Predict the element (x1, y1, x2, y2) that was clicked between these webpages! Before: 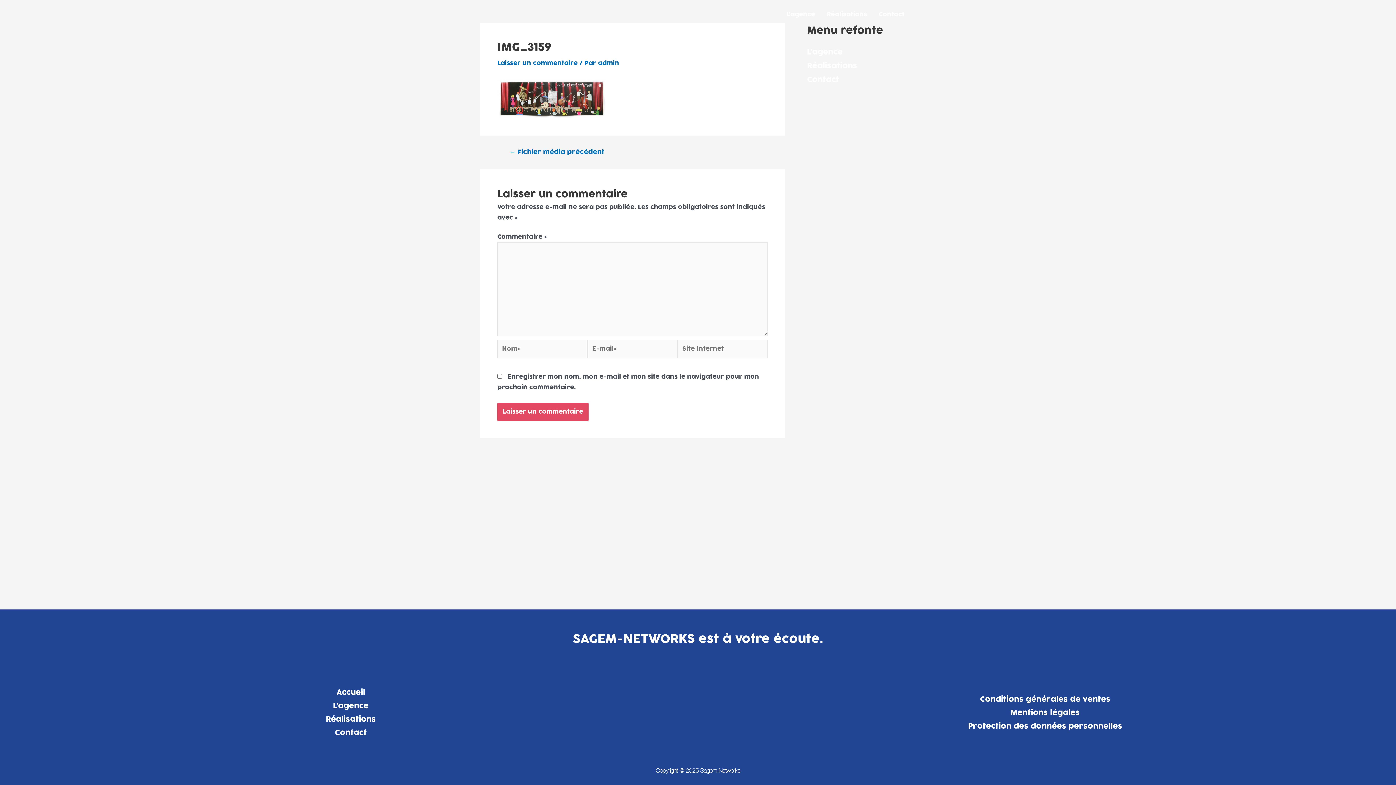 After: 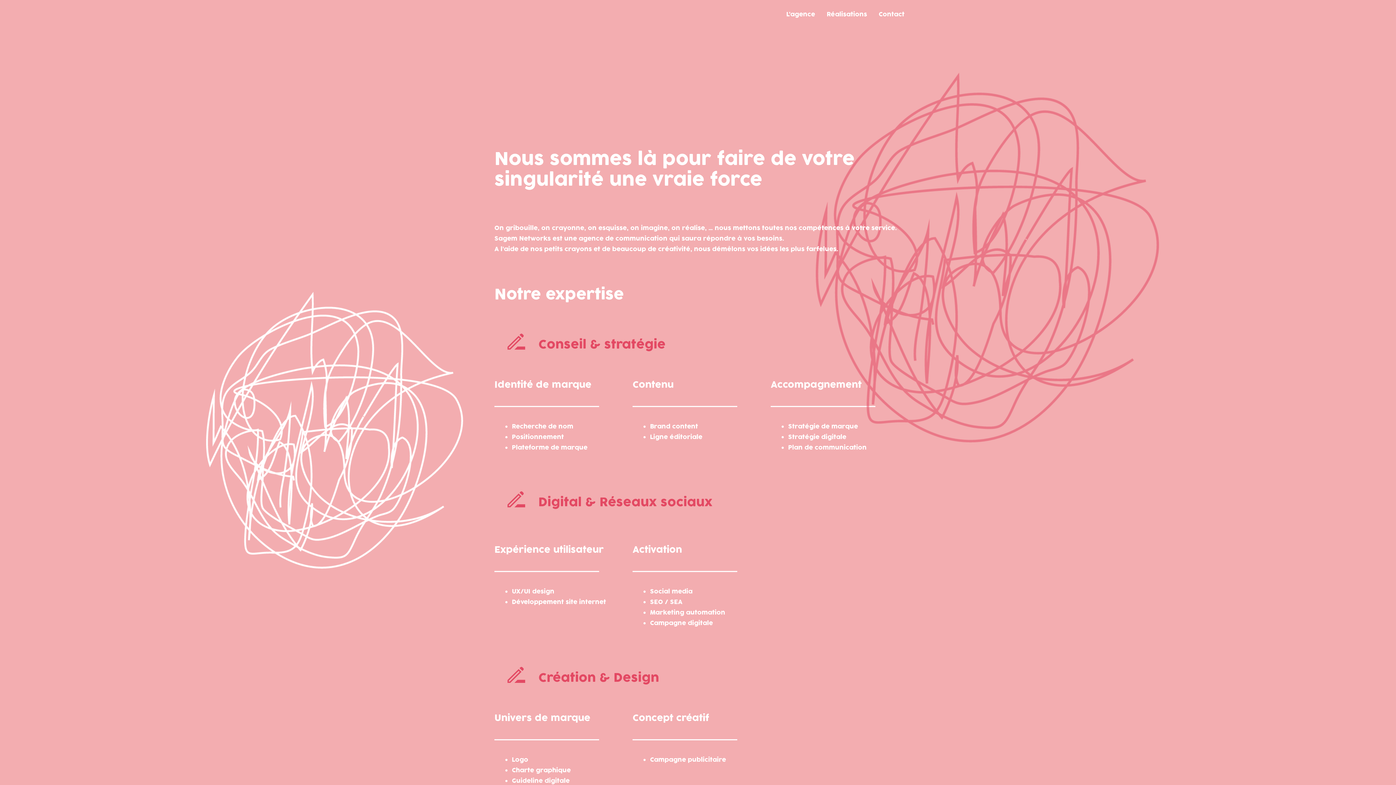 Action: bbox: (807, 46, 842, 57) label: L’agence